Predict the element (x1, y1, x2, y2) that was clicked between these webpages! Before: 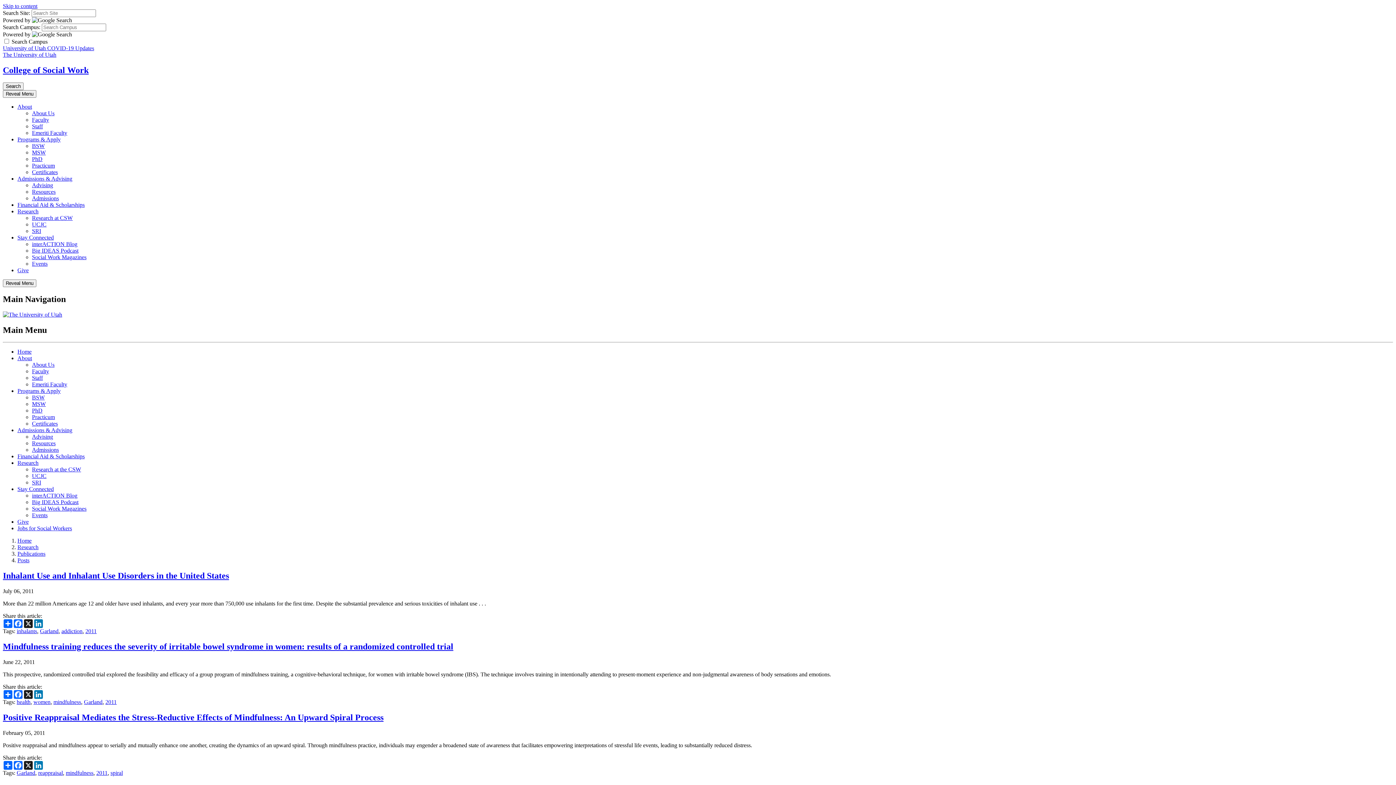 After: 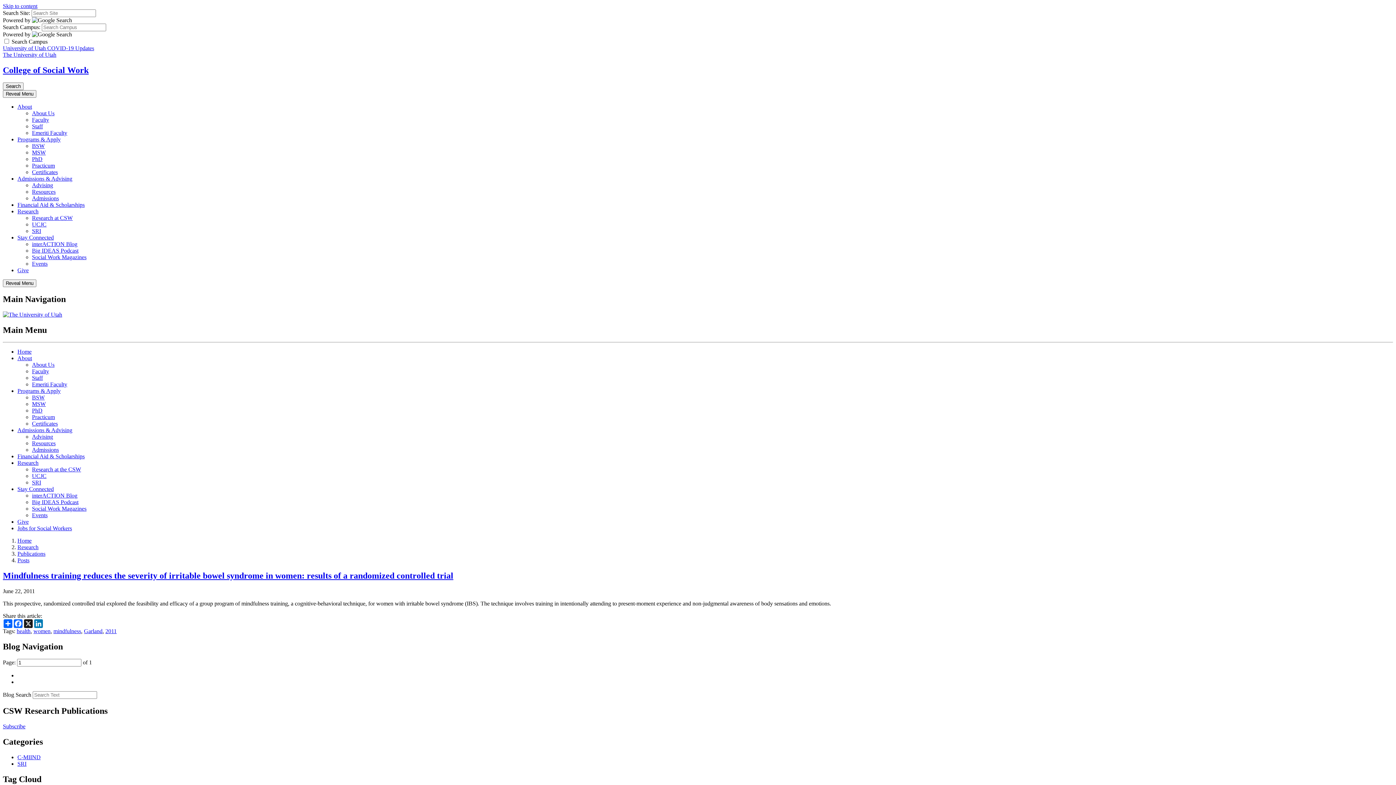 Action: bbox: (16, 699, 30, 705) label: health